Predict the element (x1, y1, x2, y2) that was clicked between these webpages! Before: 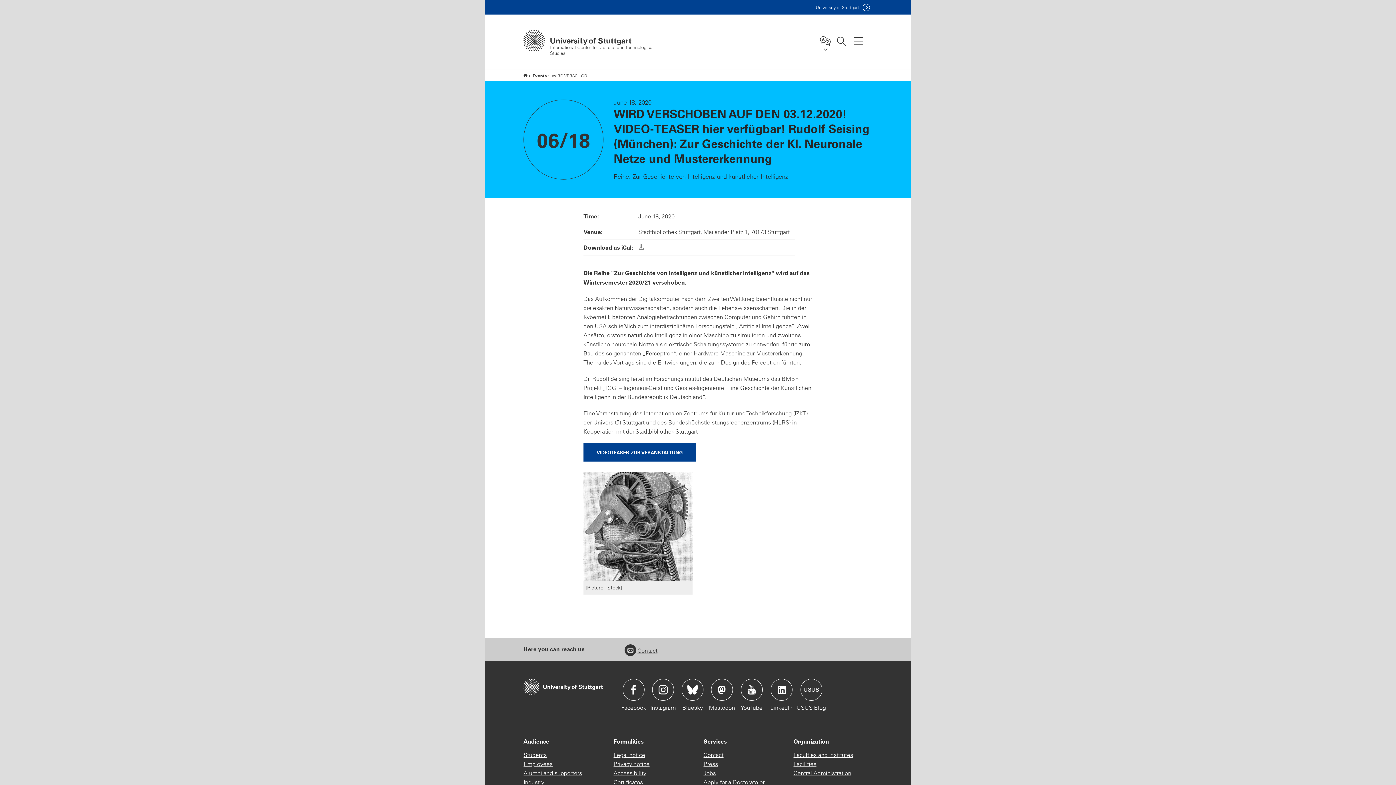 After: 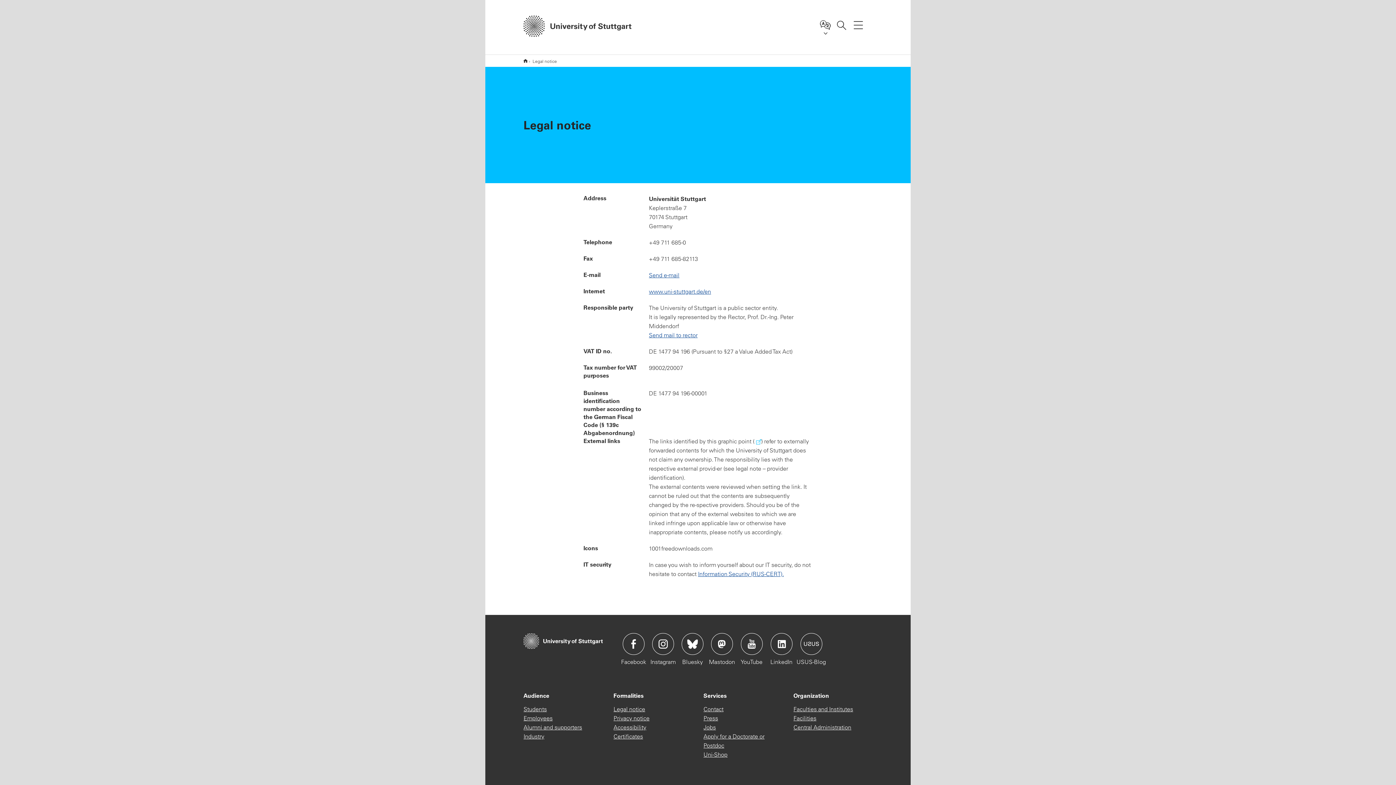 Action: bbox: (613, 750, 645, 760) label: Legal notice